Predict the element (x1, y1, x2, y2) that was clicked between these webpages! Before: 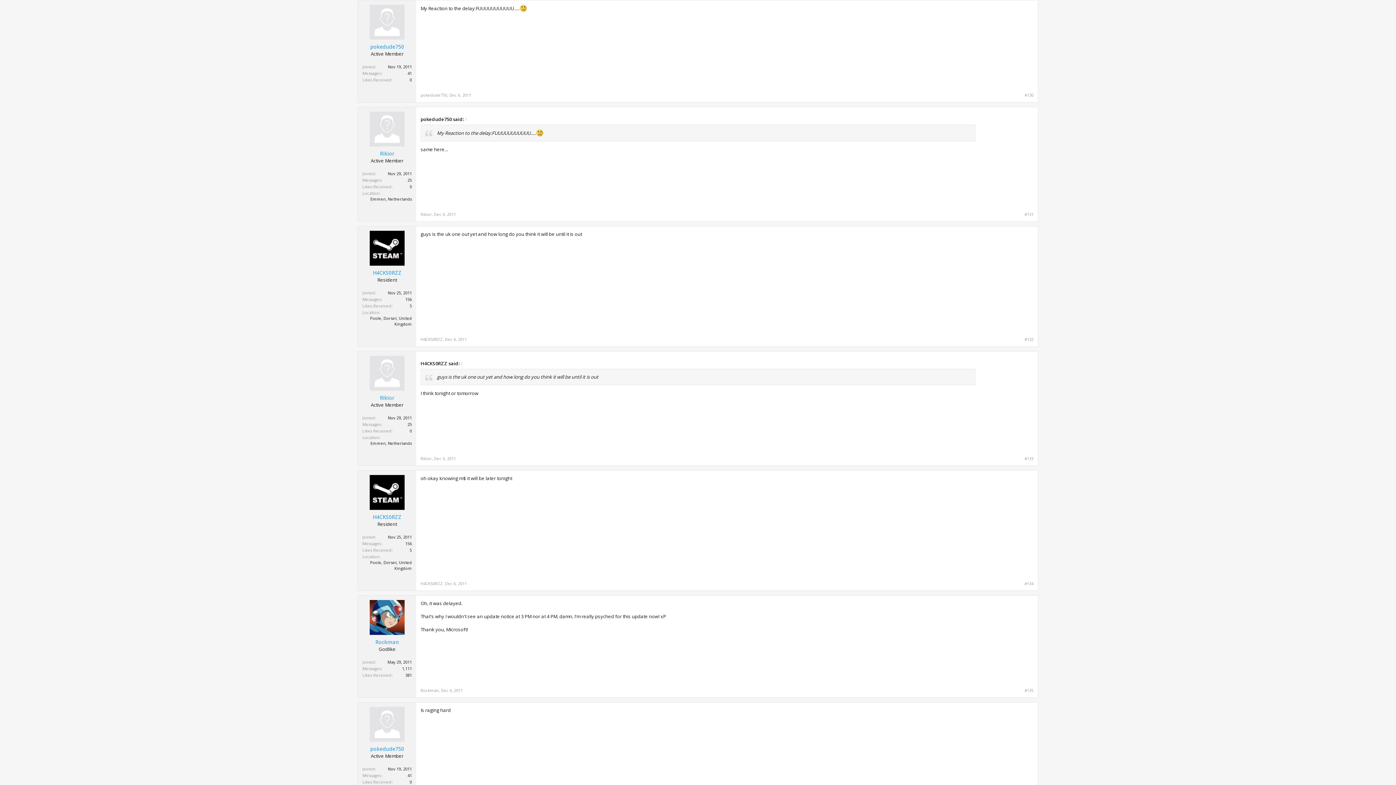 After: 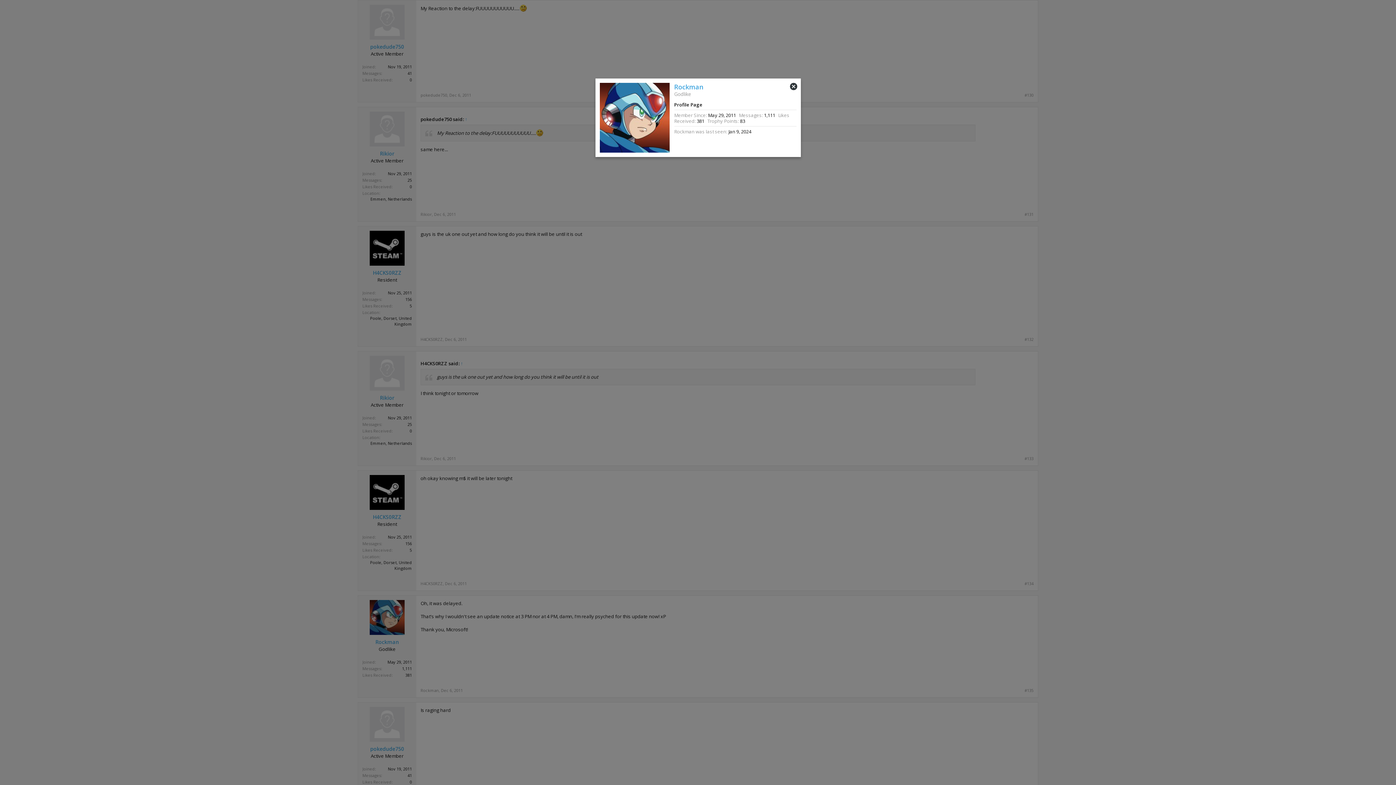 Action: label: Rockman bbox: (420, 688, 438, 693)